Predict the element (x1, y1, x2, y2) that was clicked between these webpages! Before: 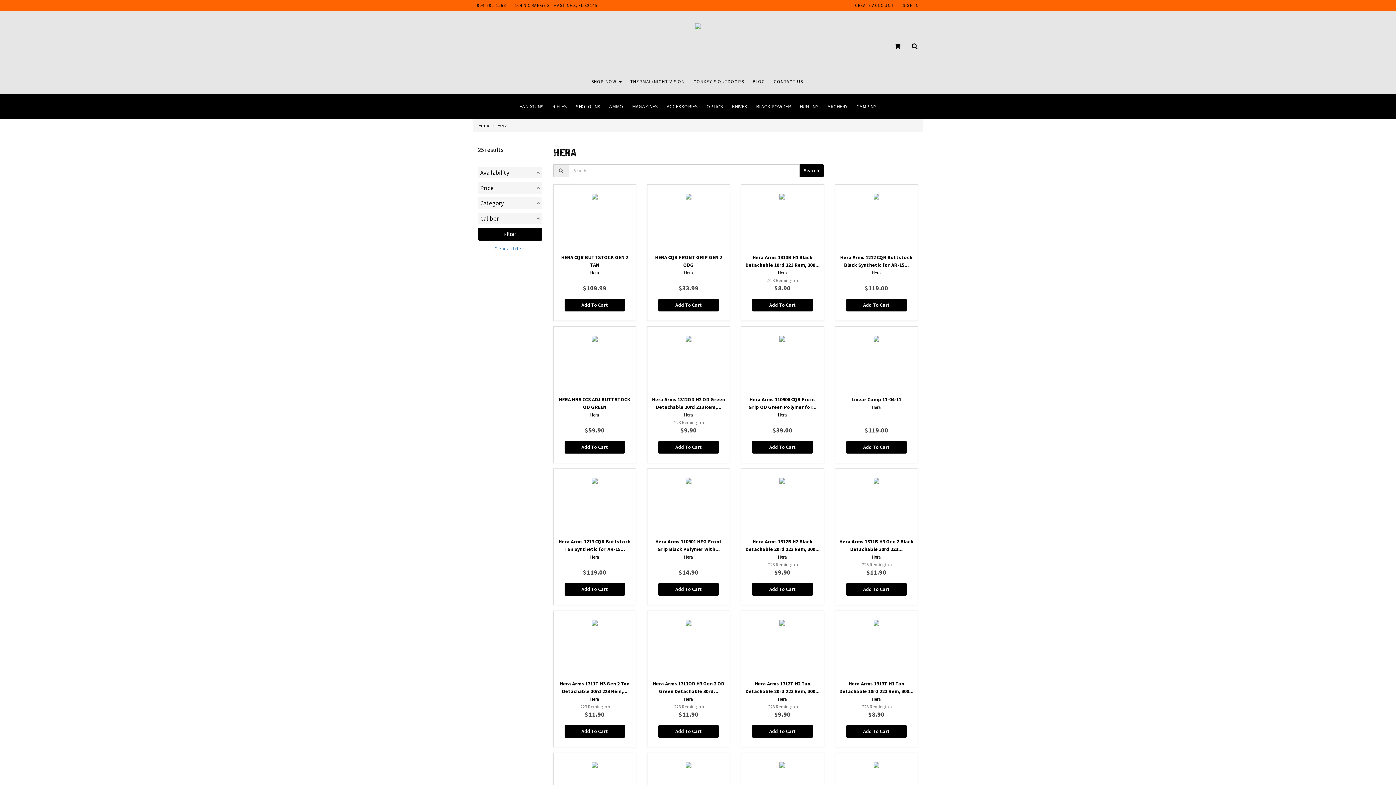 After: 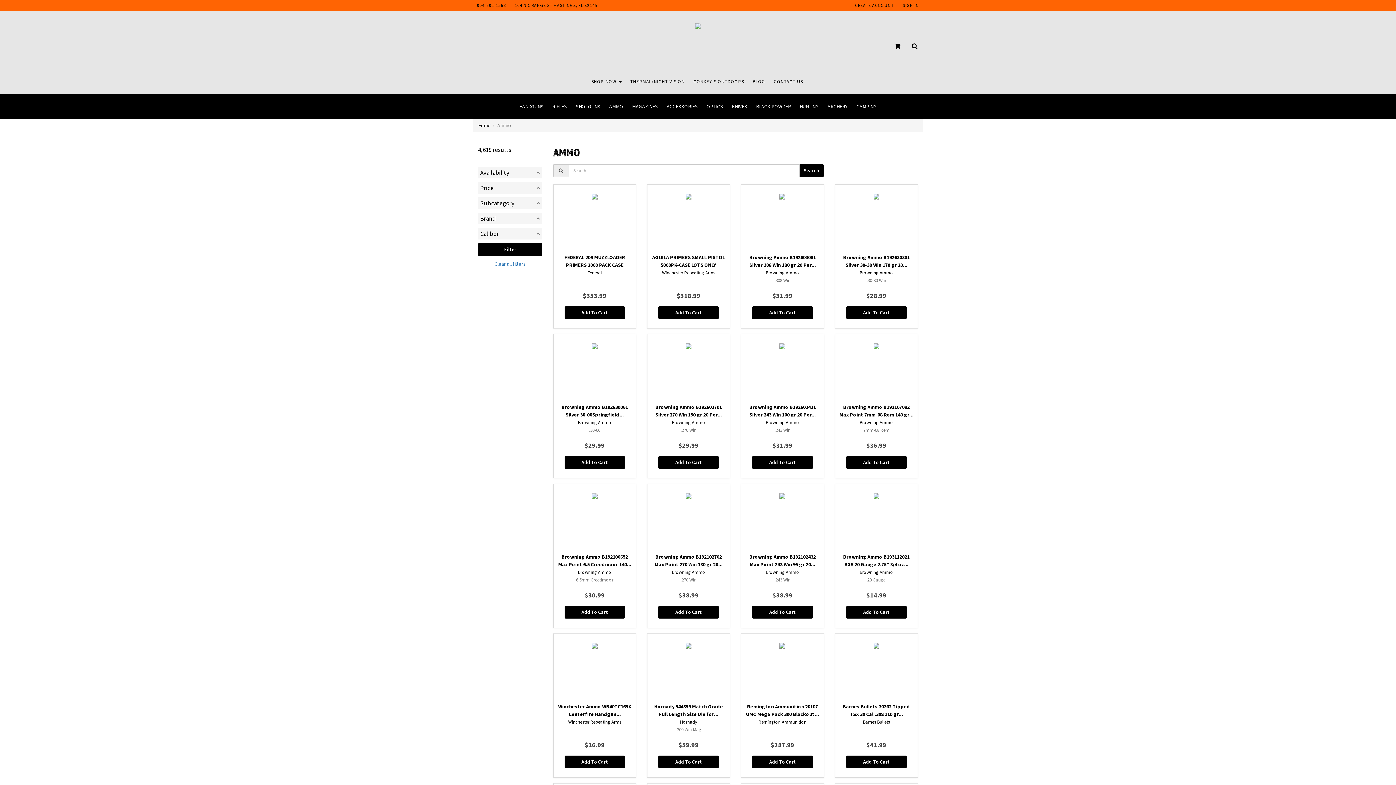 Action: bbox: (604, 94, 627, 118) label: AMMO